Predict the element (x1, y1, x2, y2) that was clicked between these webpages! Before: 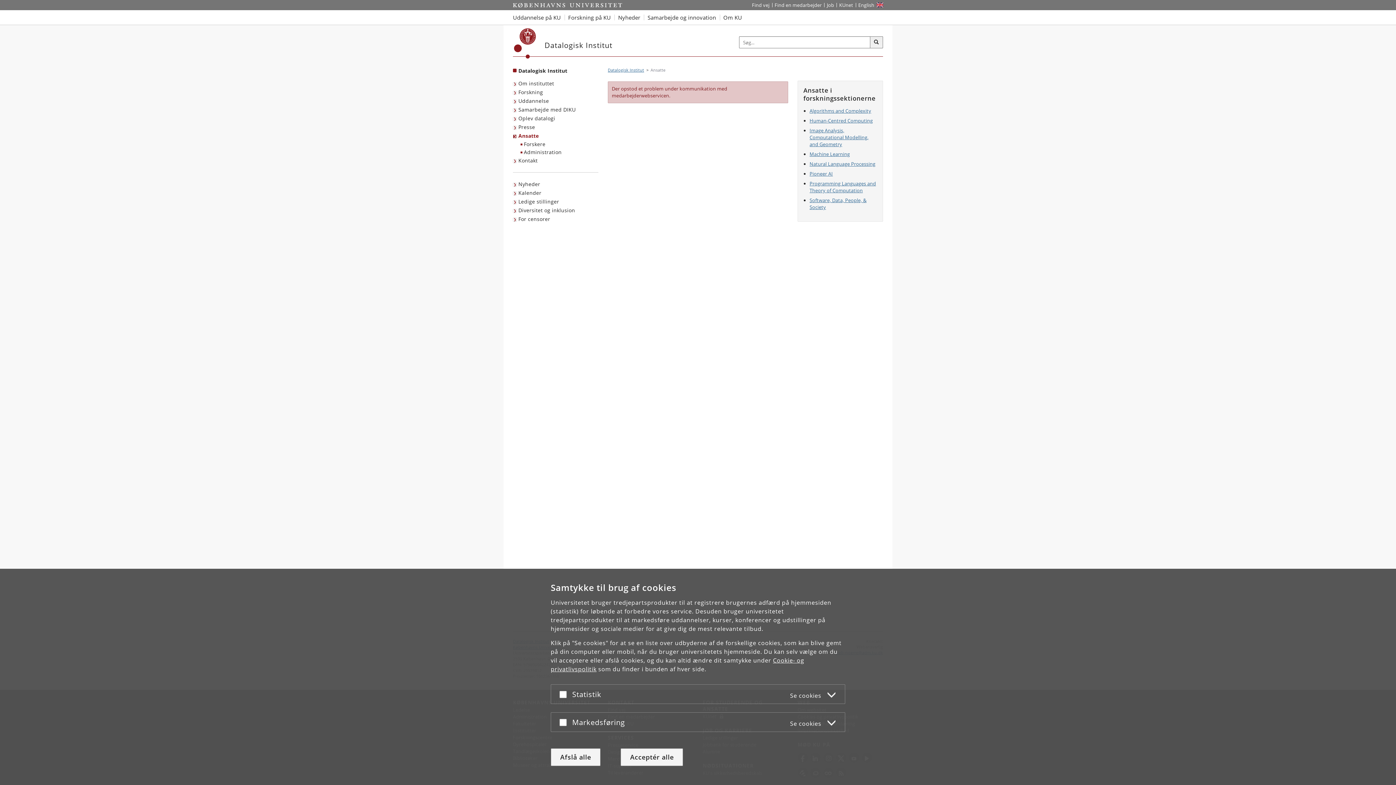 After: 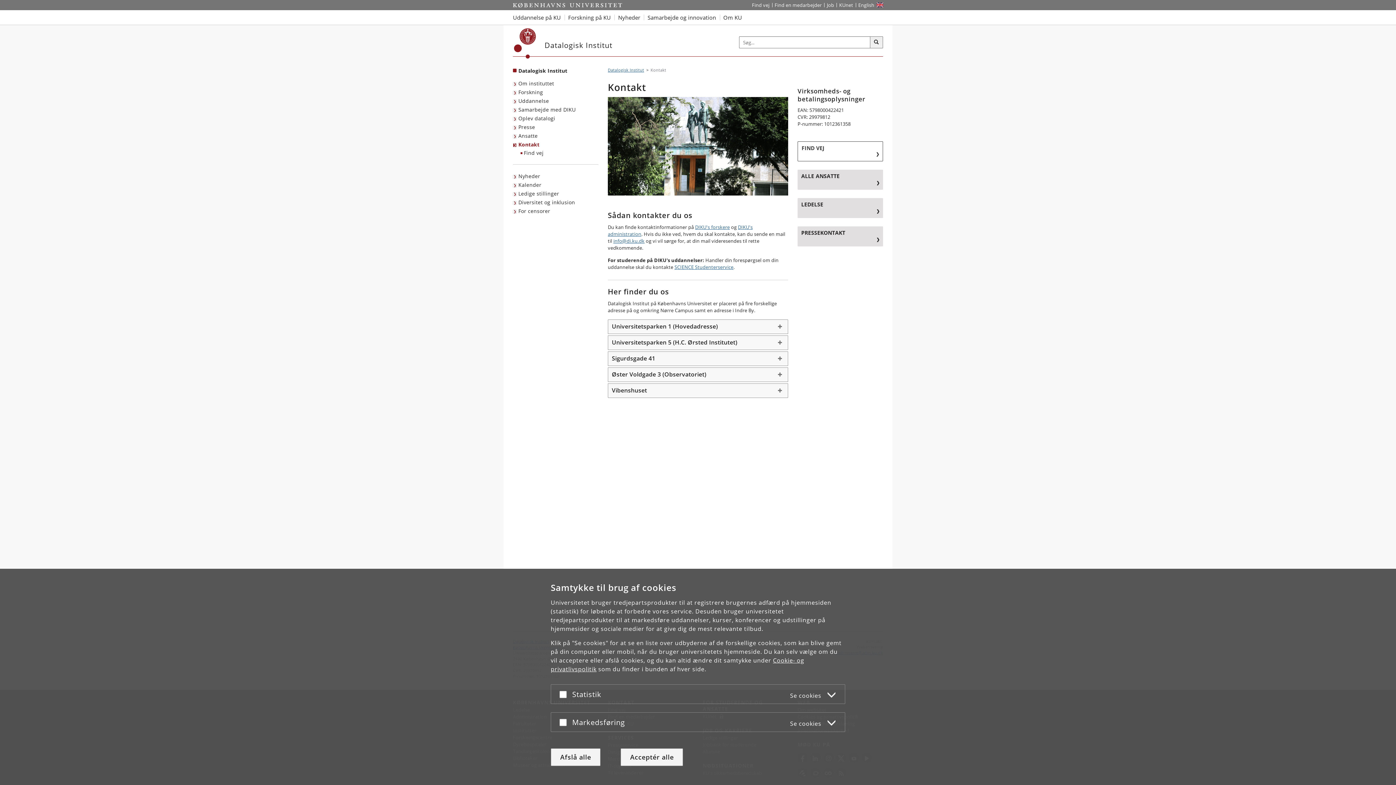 Action: label: Kontakt bbox: (513, 156, 539, 165)